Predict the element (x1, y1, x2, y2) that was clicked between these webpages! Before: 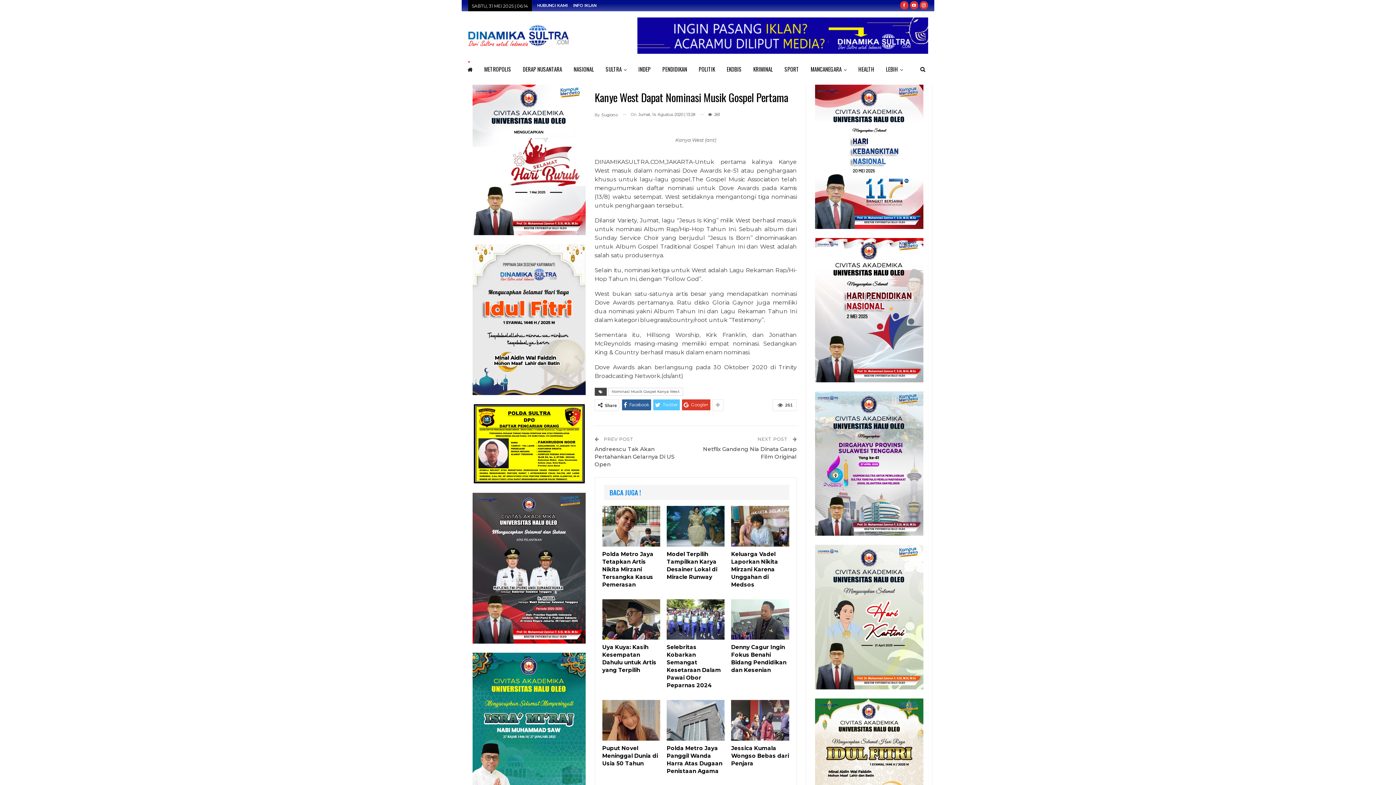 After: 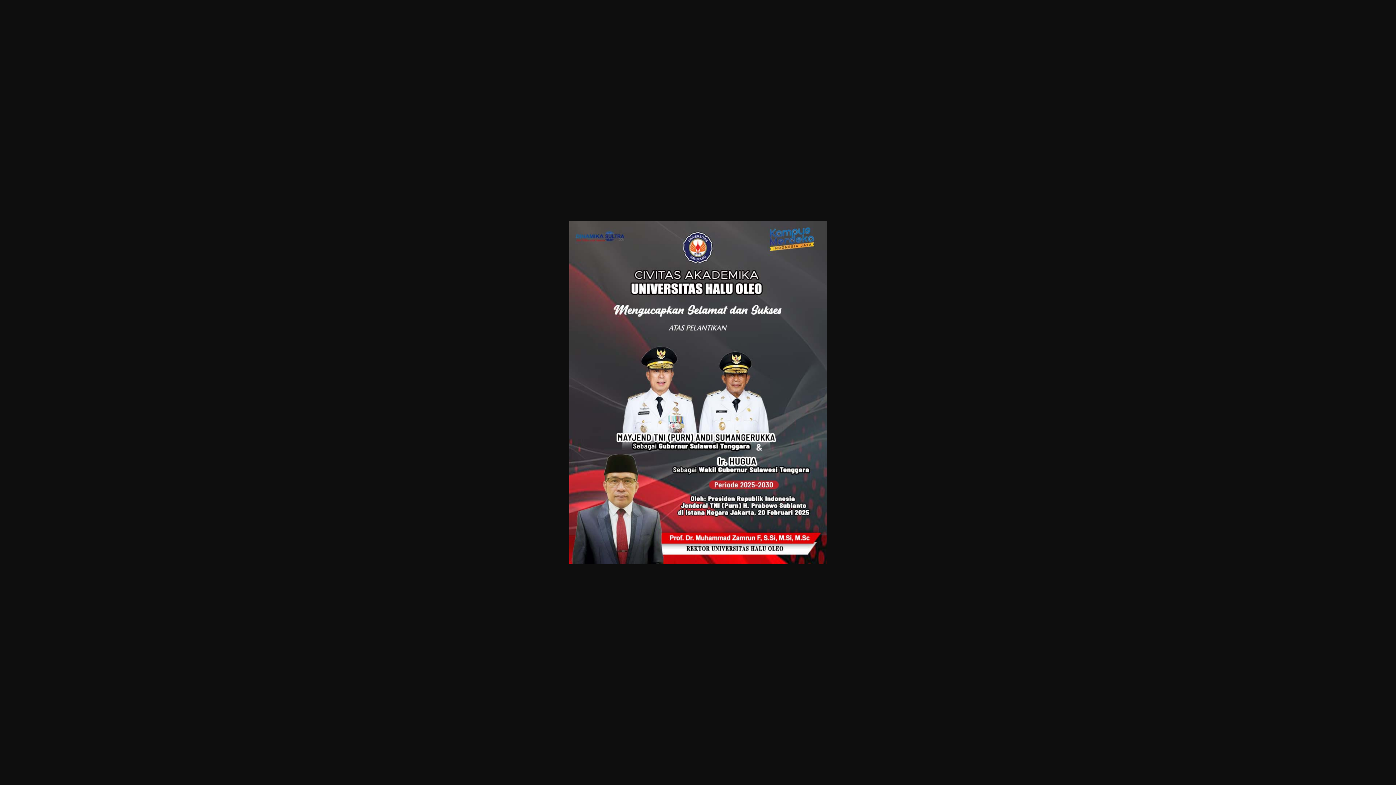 Action: bbox: (472, 564, 585, 570)